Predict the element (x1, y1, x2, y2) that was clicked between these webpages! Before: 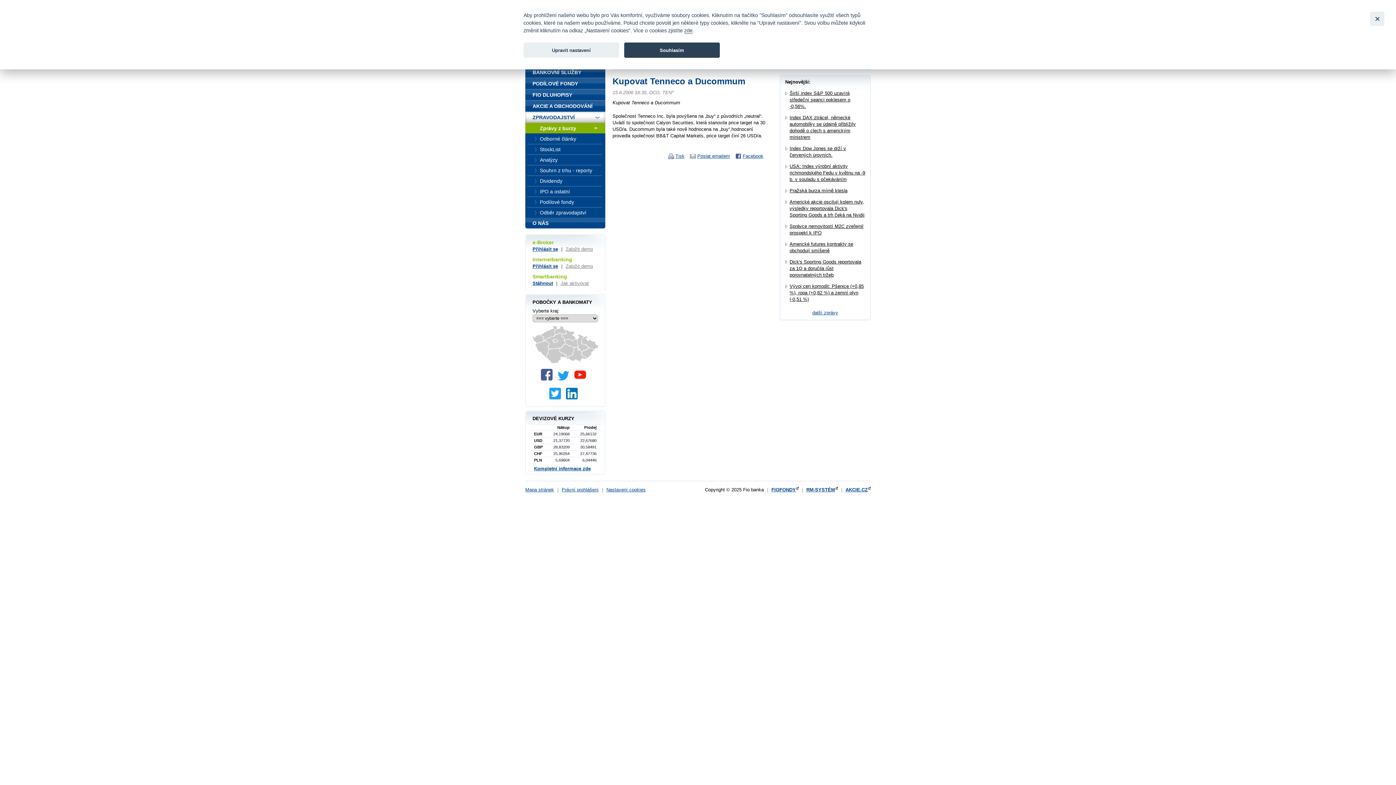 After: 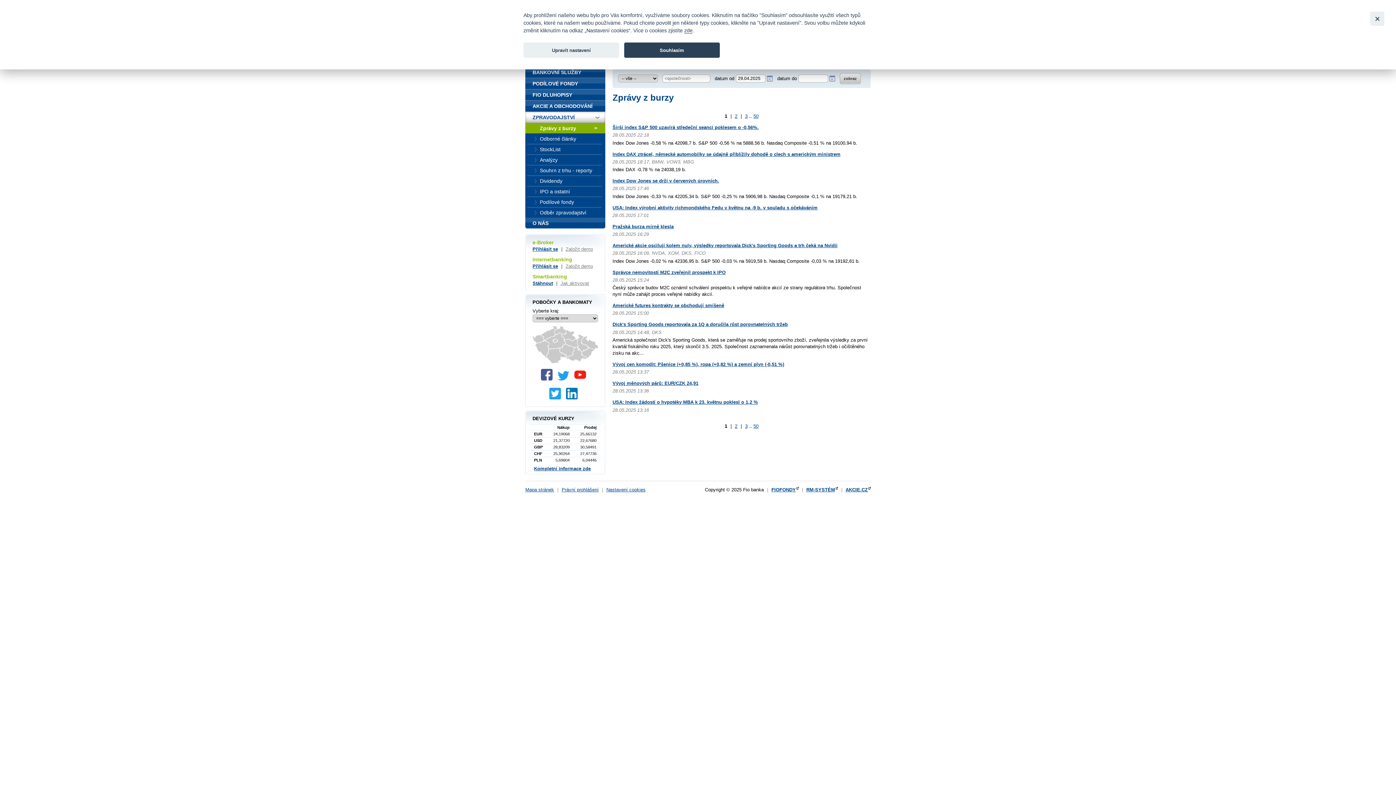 Action: label: Zprávy z burzy bbox: (525, 122, 605, 133)